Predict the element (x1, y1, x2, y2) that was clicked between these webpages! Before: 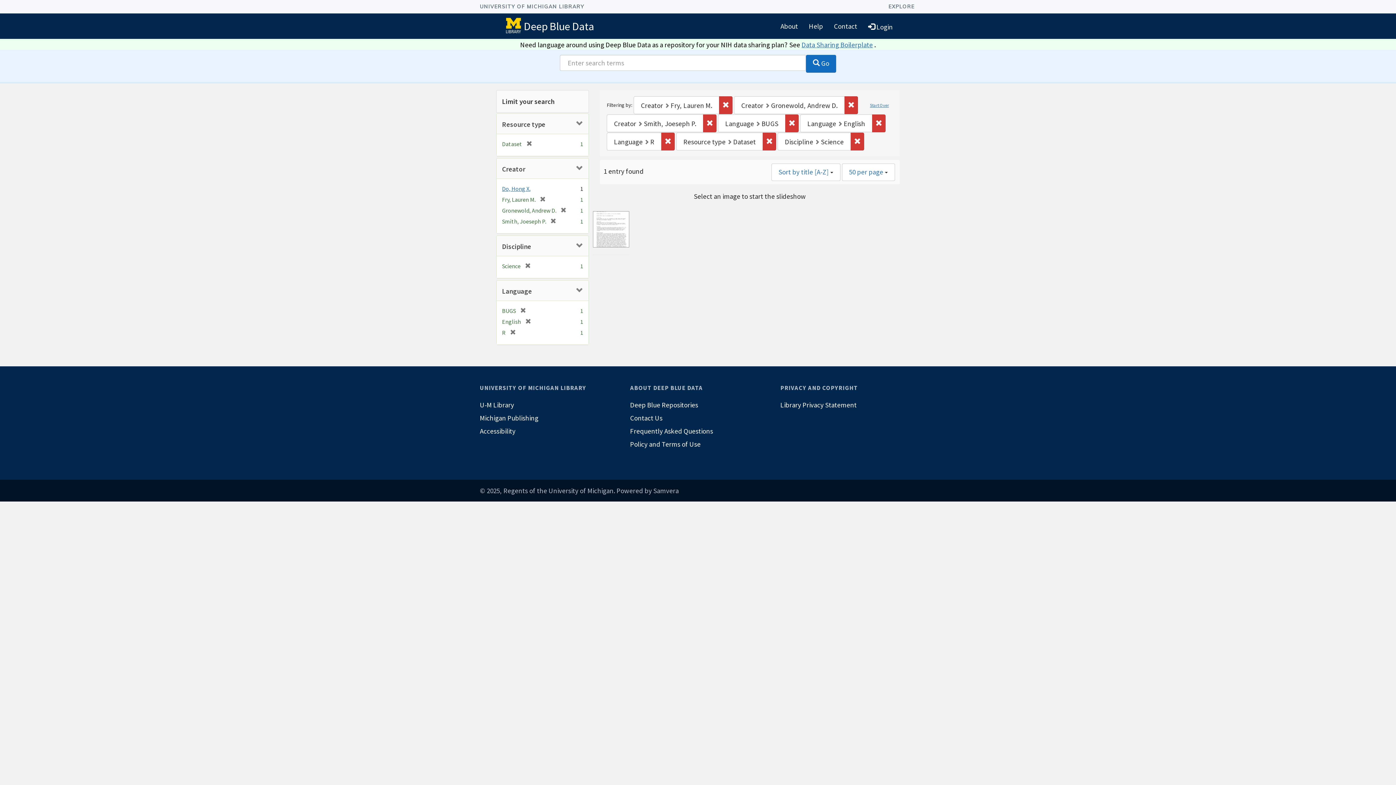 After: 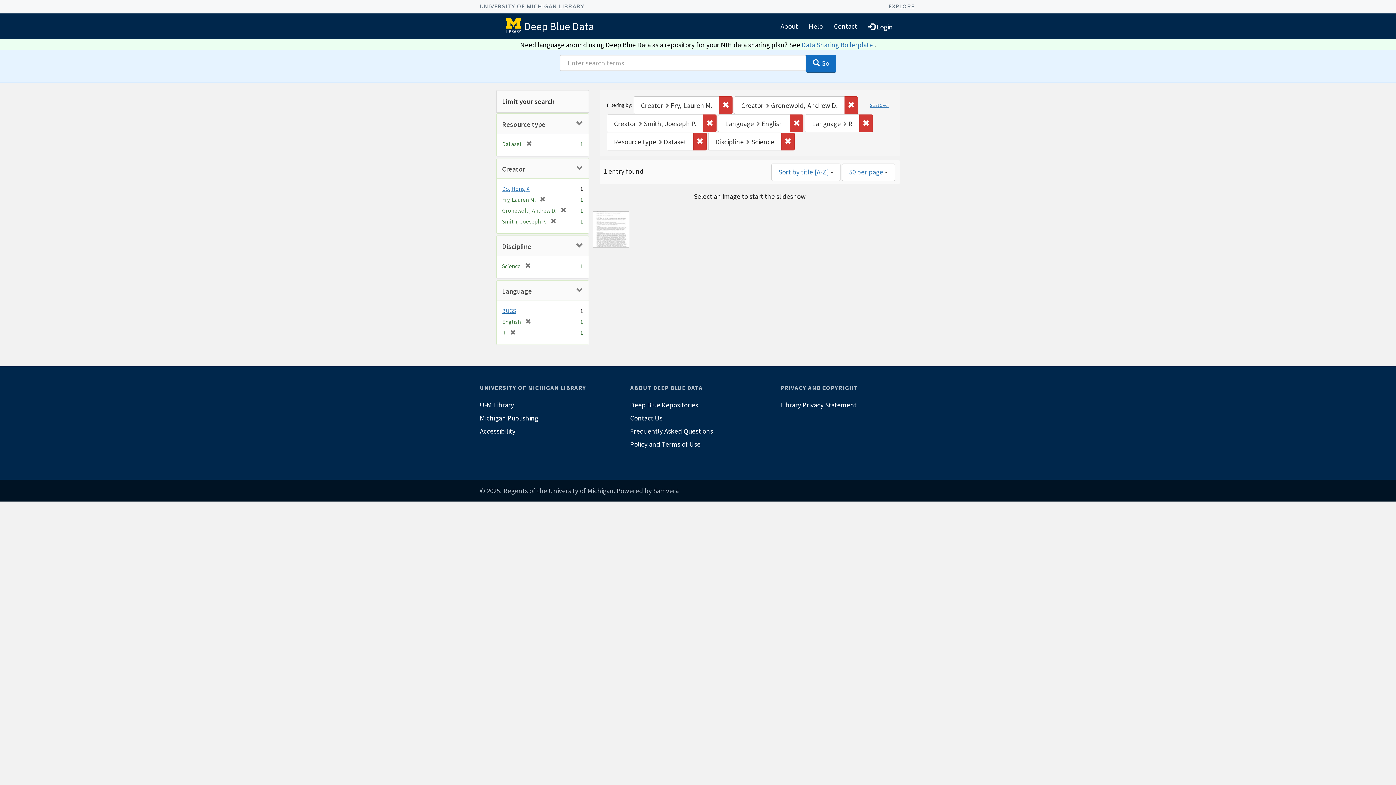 Action: label: [remove] bbox: (516, 307, 526, 314)